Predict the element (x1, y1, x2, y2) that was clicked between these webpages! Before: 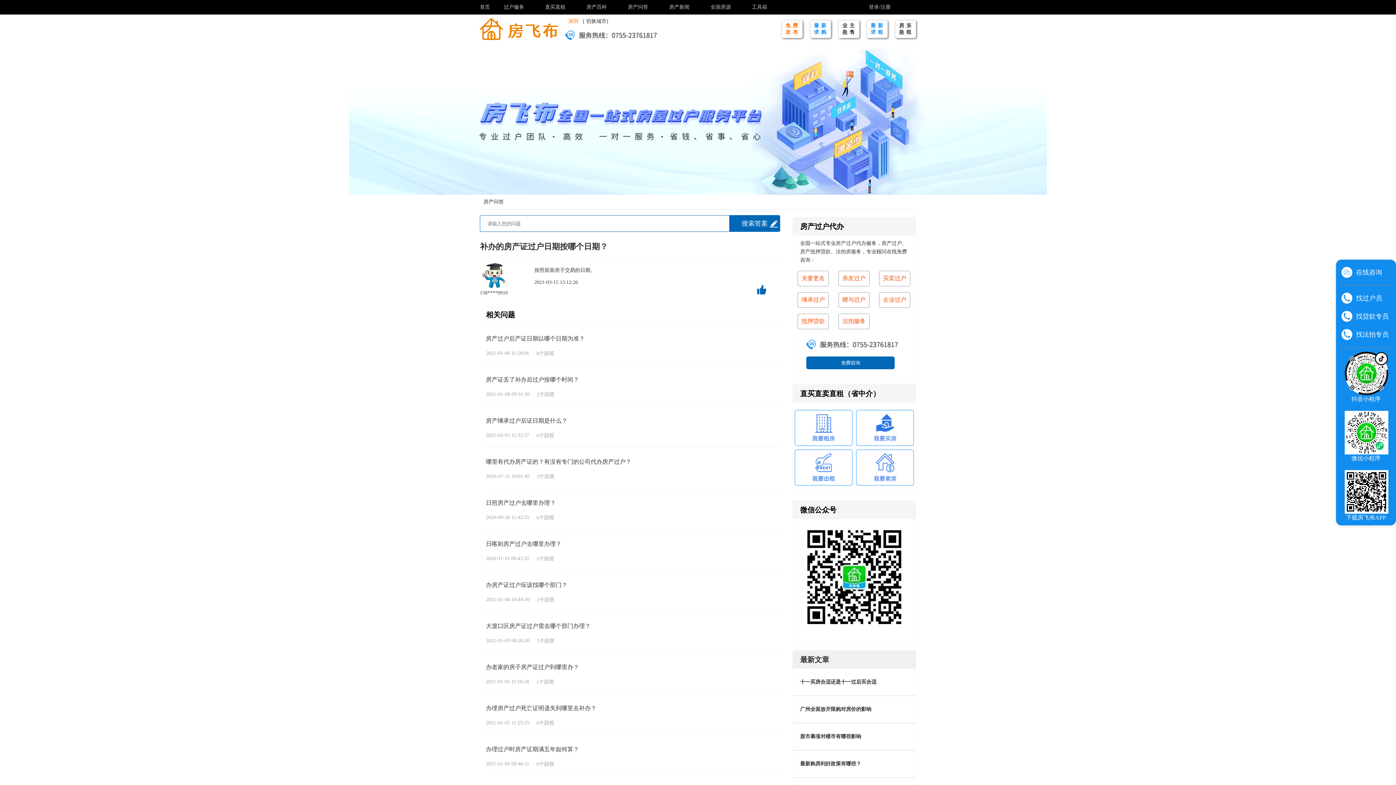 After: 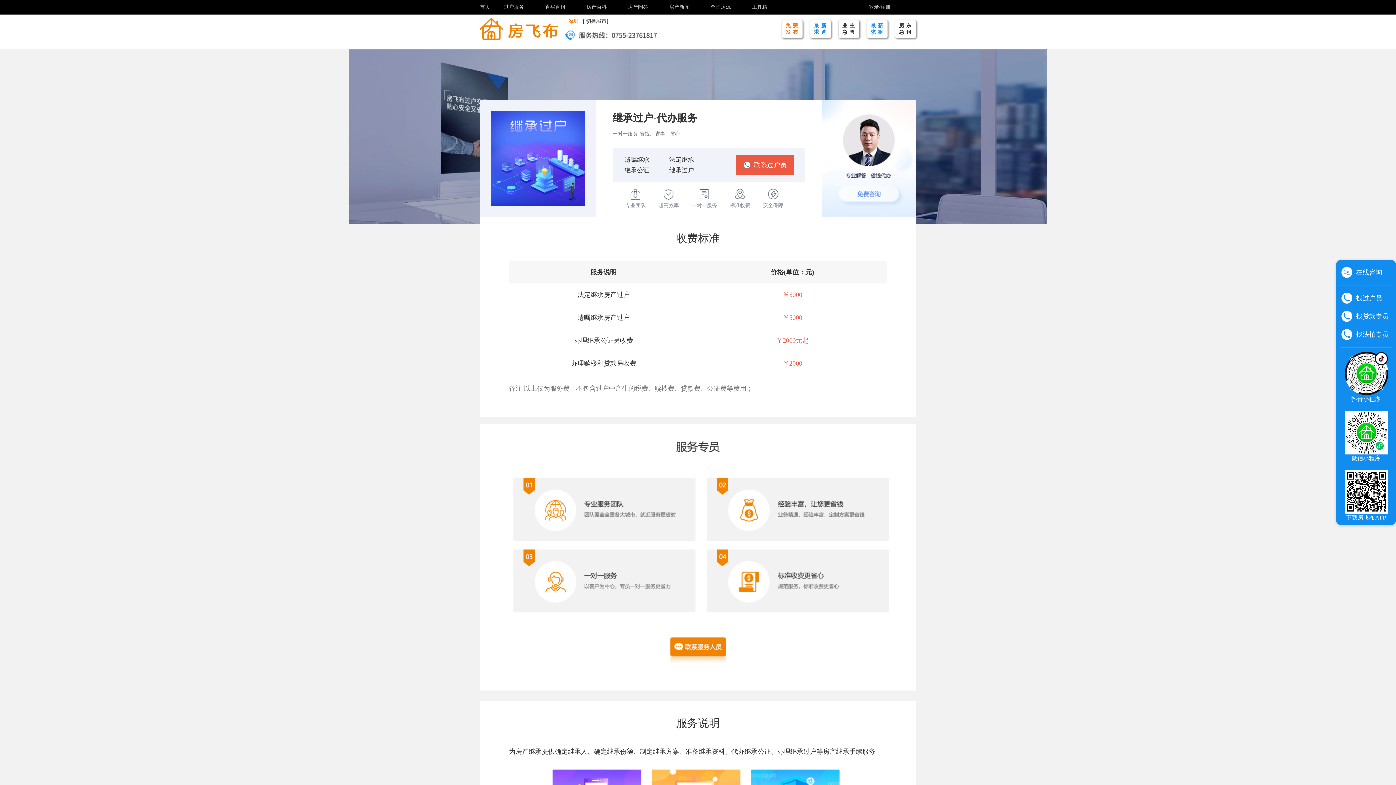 Action: bbox: (797, 292, 829, 308) label: 继承过户